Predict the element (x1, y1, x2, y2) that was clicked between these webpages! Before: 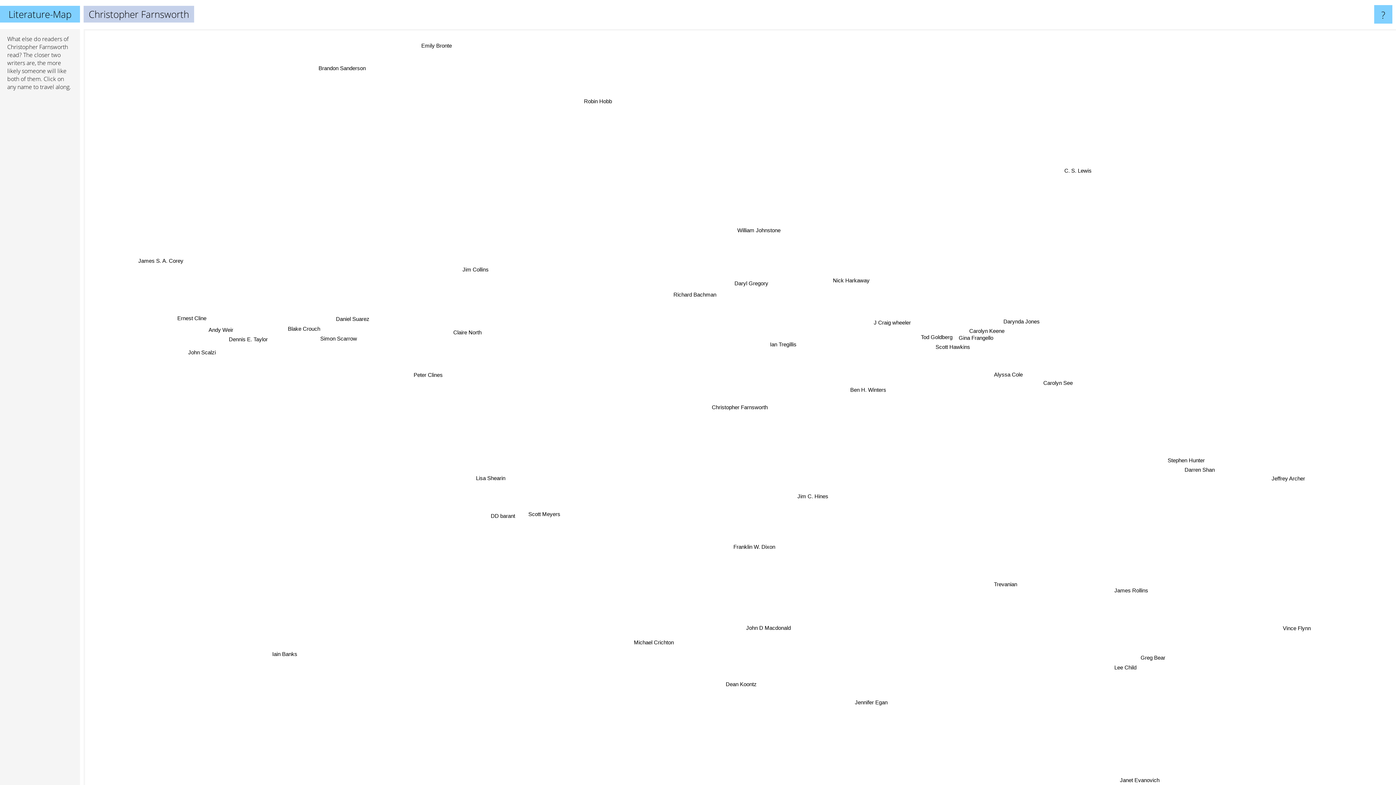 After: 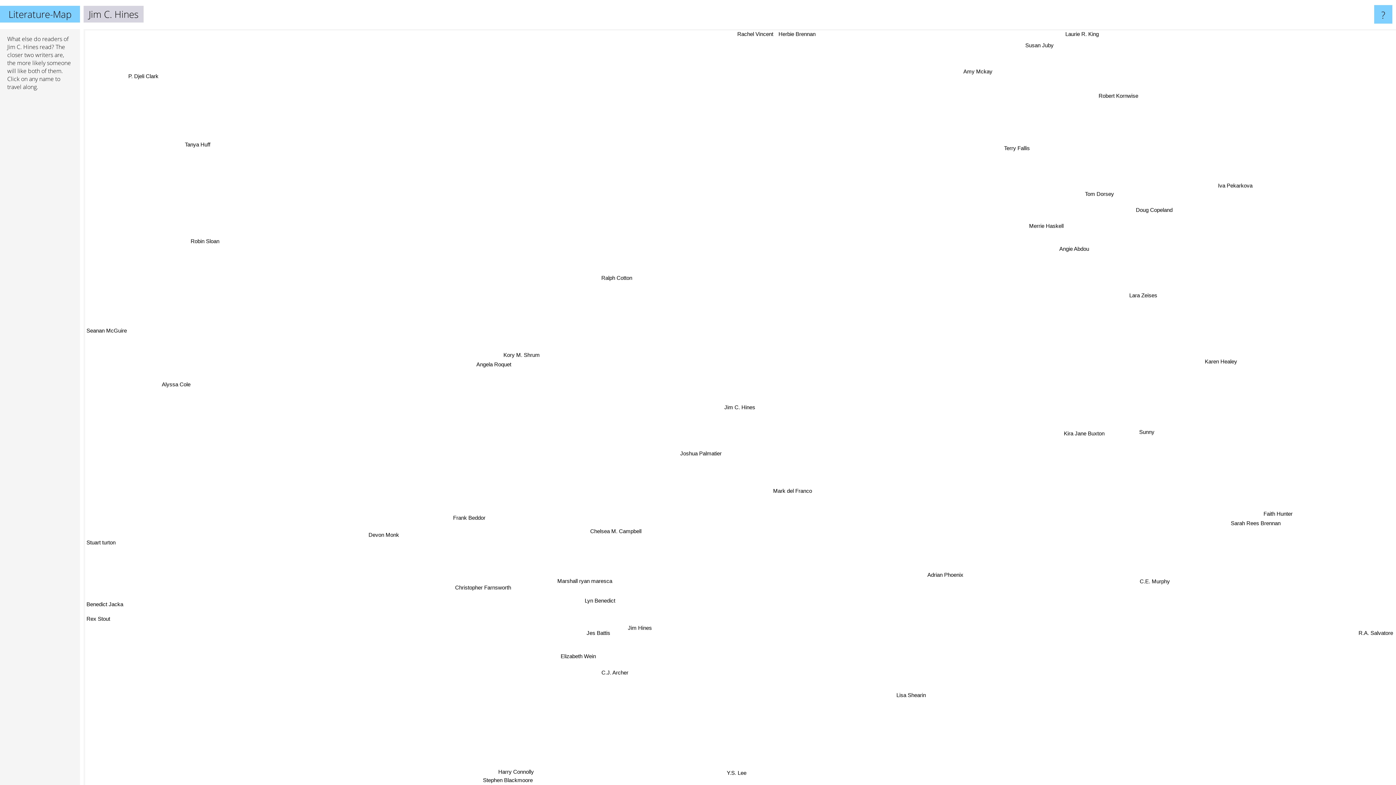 Action: label: Jim C. Hines bbox: (697, 510, 734, 520)